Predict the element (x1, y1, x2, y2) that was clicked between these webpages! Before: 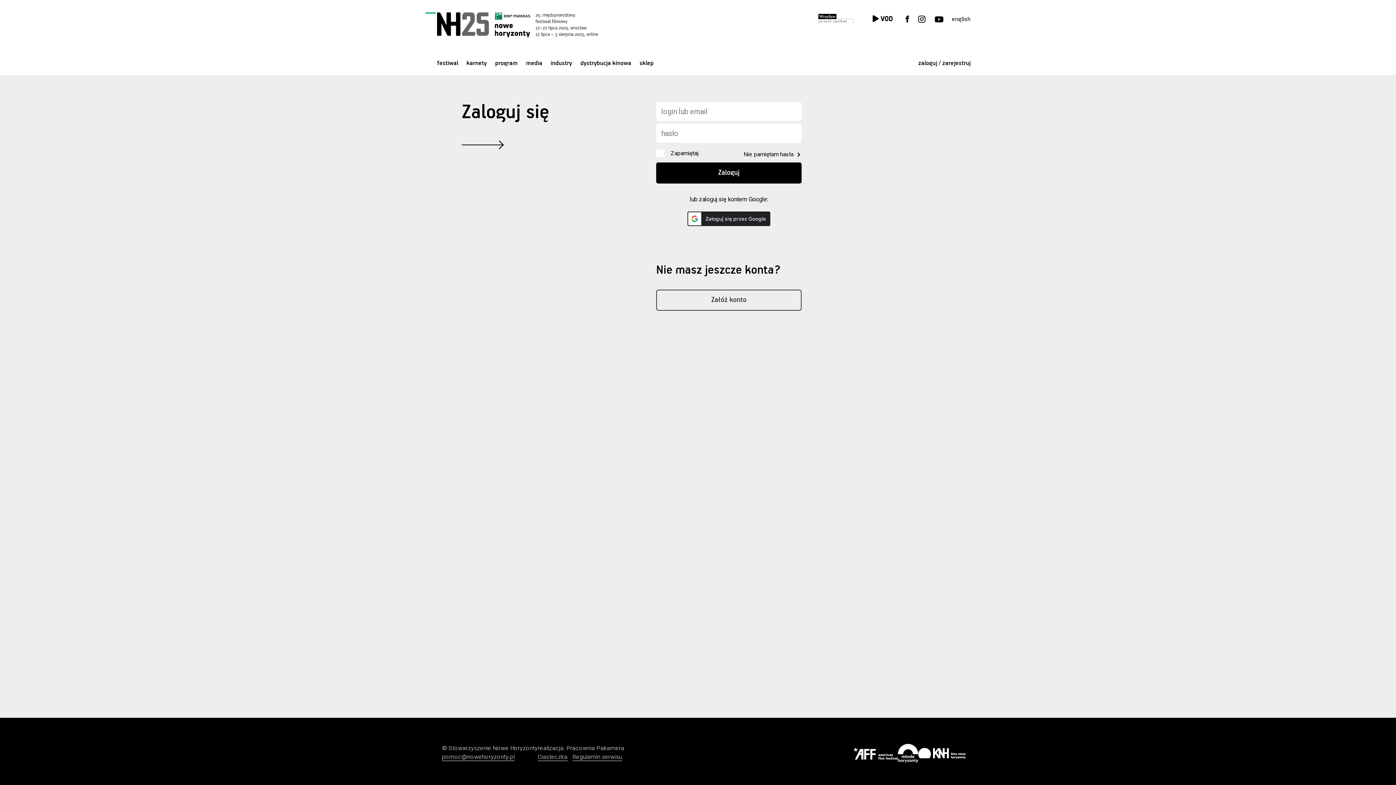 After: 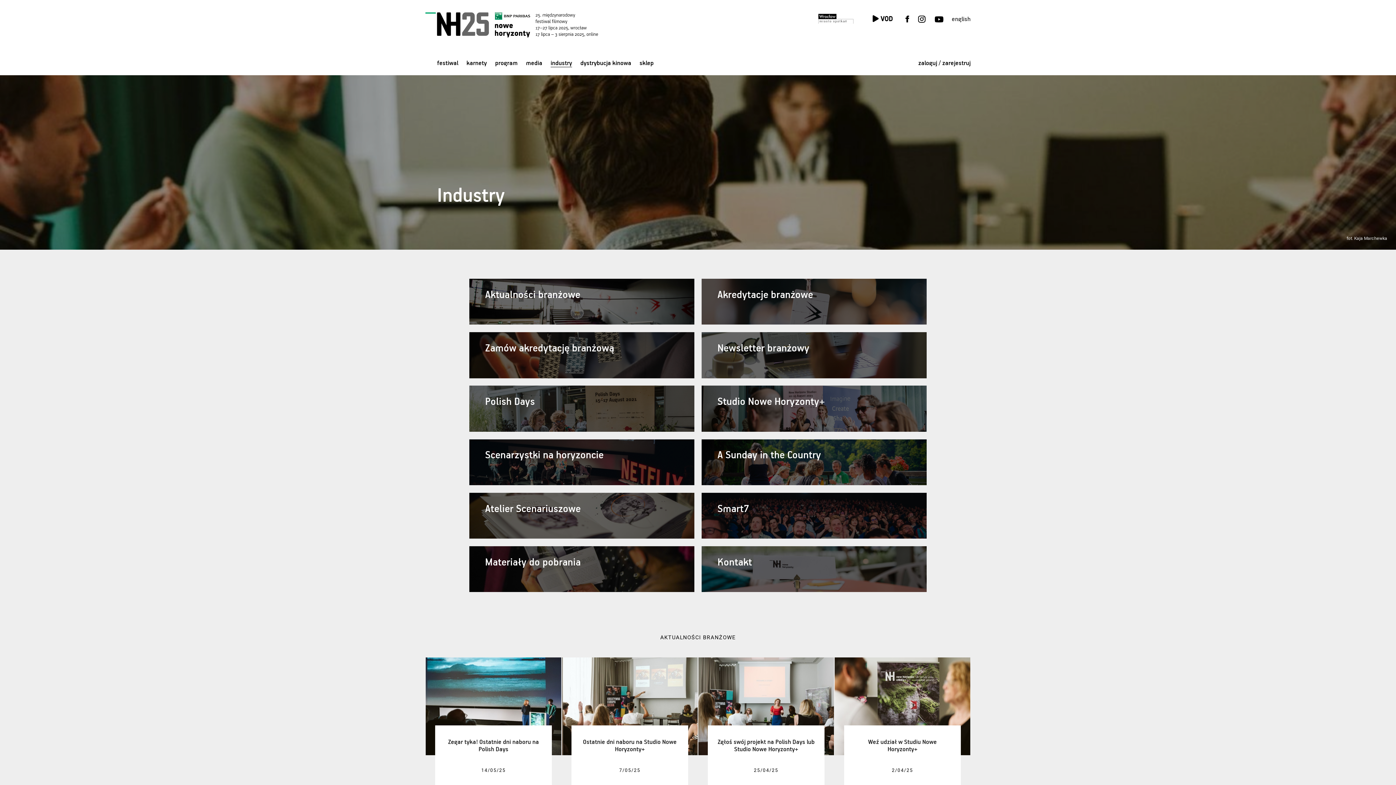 Action: label: industry bbox: (550, 55, 580, 71)